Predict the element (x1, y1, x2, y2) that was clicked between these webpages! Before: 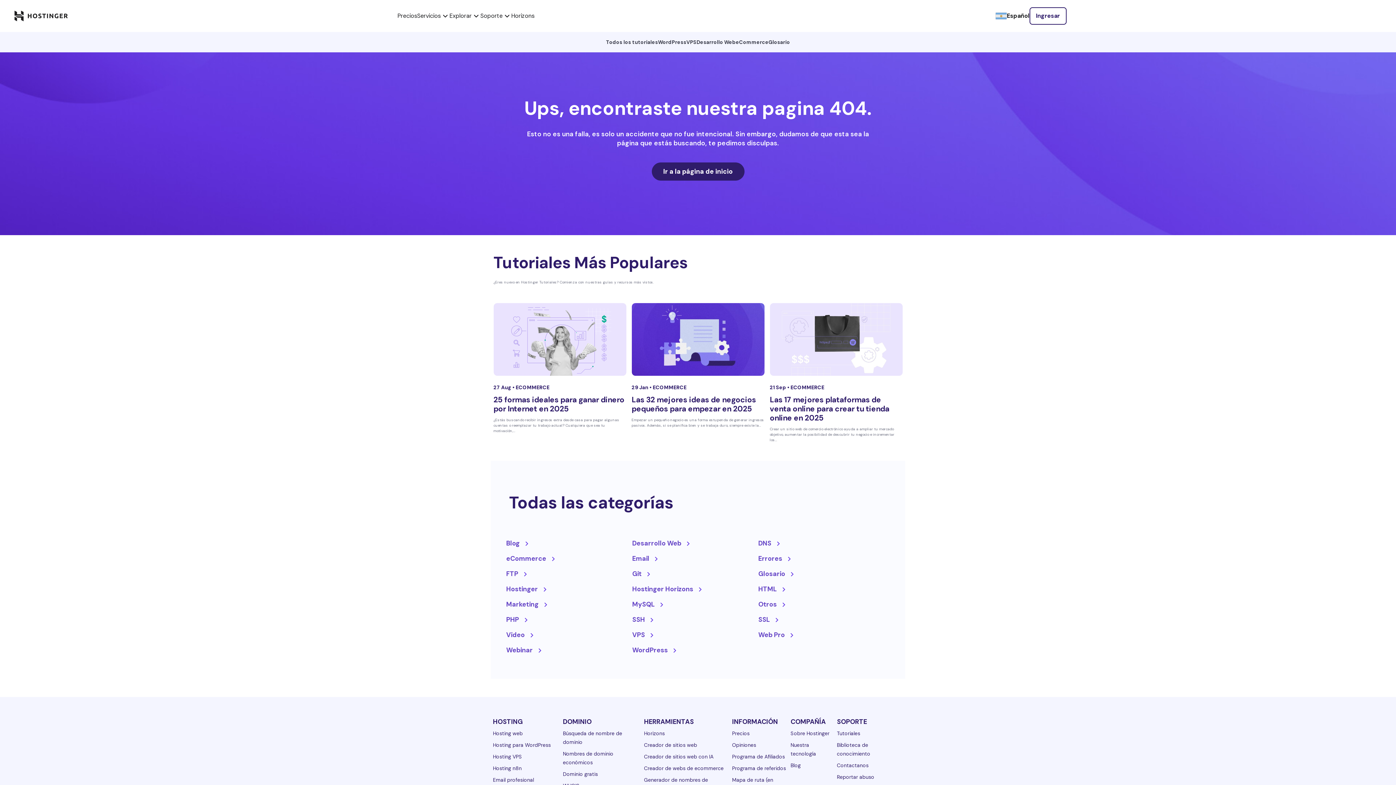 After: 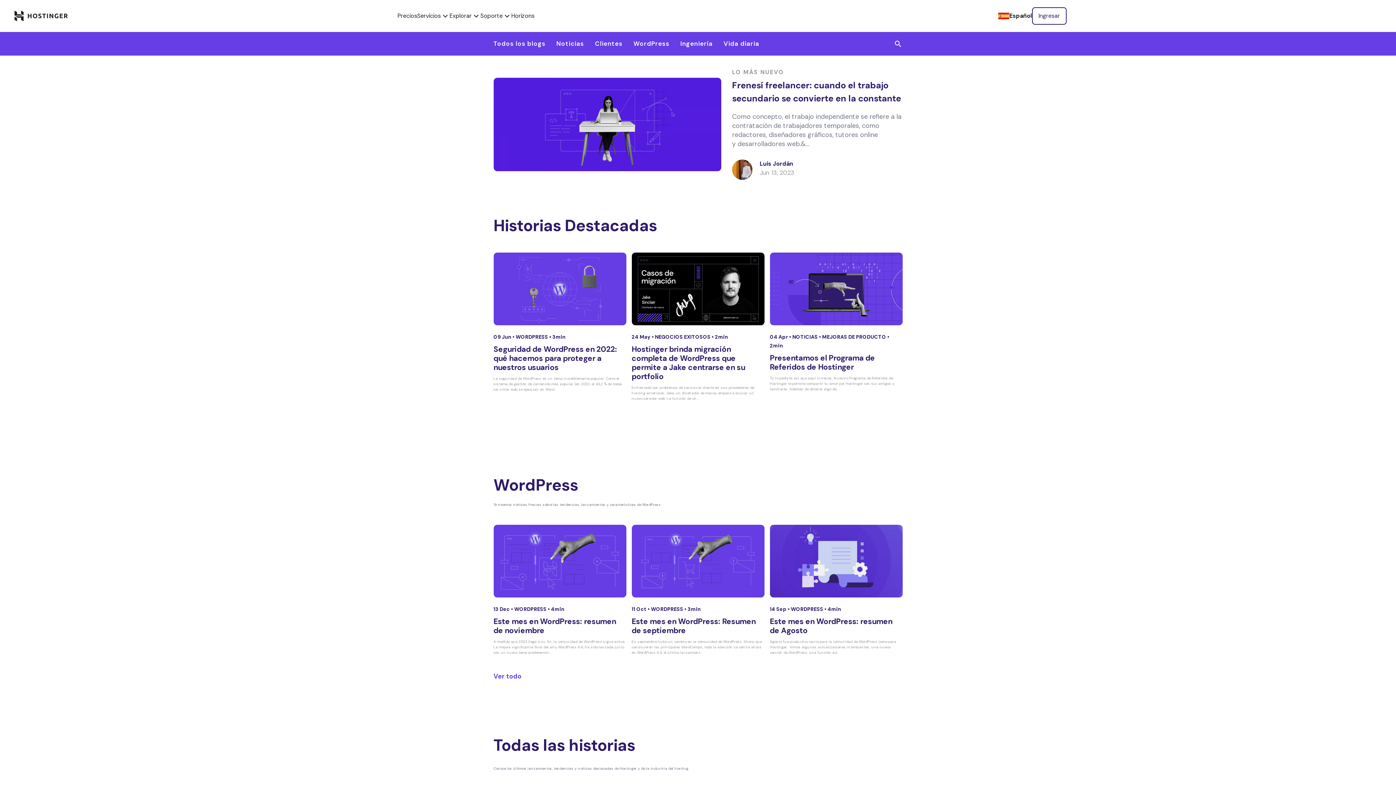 Action: bbox: (790, 761, 837, 770) label: Blog